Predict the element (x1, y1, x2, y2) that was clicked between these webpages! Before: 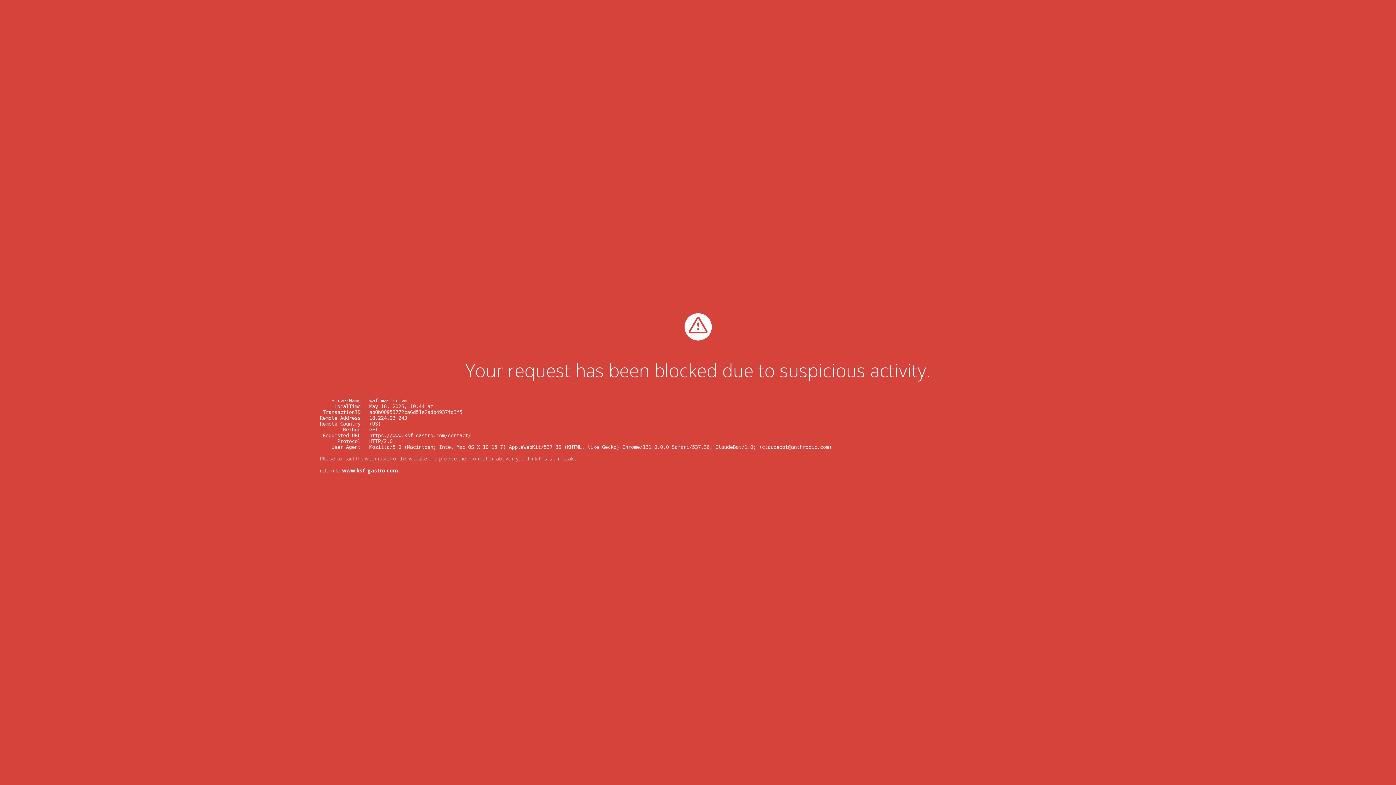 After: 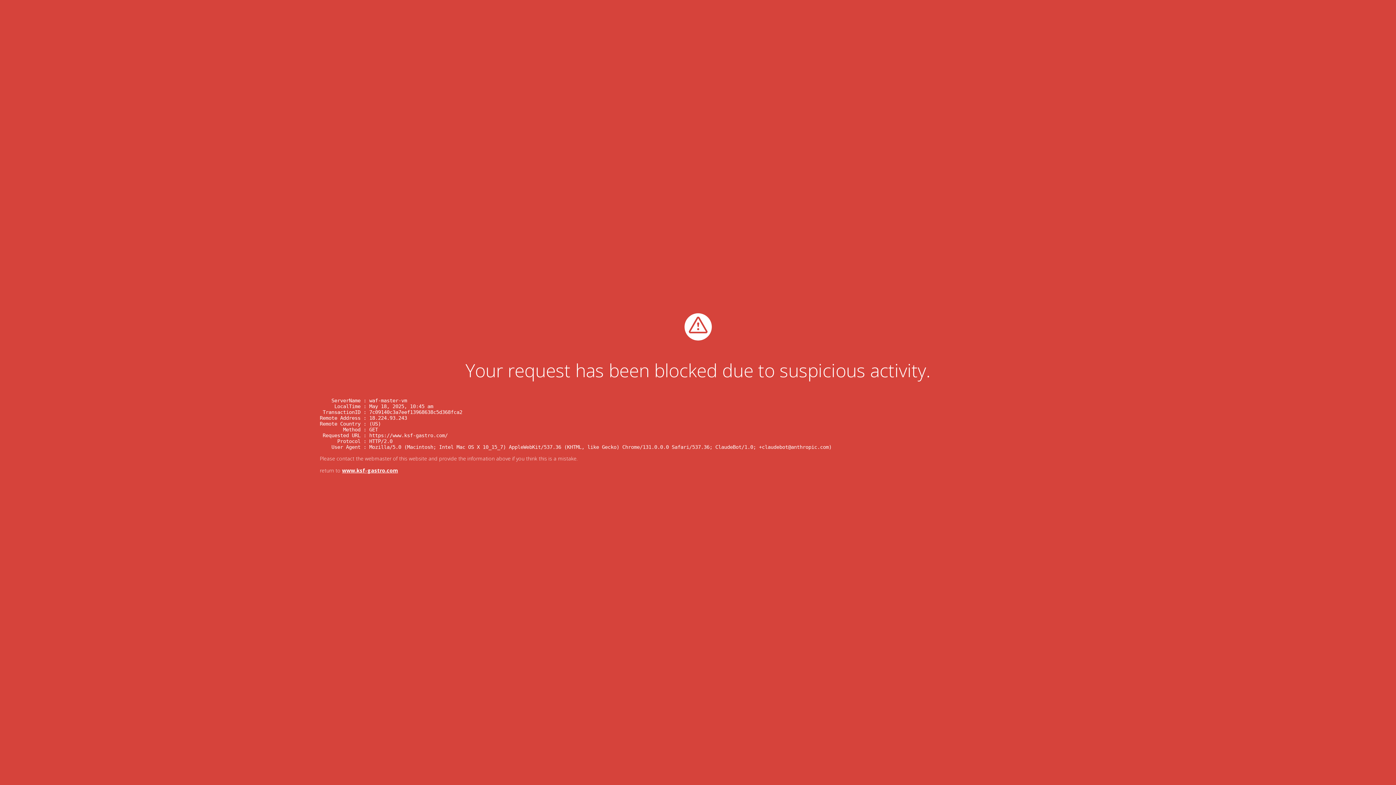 Action: label: www.ksf-gastro.com bbox: (342, 467, 398, 474)